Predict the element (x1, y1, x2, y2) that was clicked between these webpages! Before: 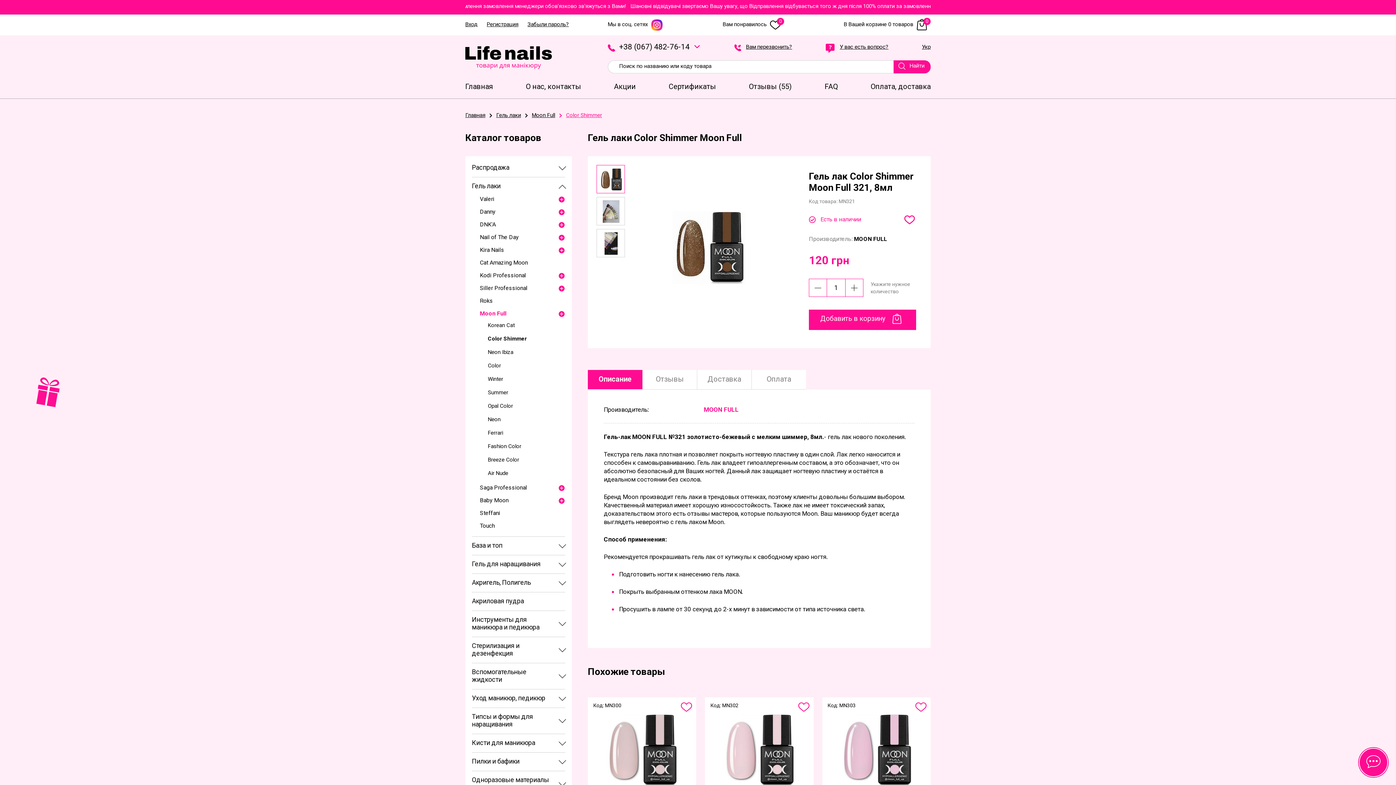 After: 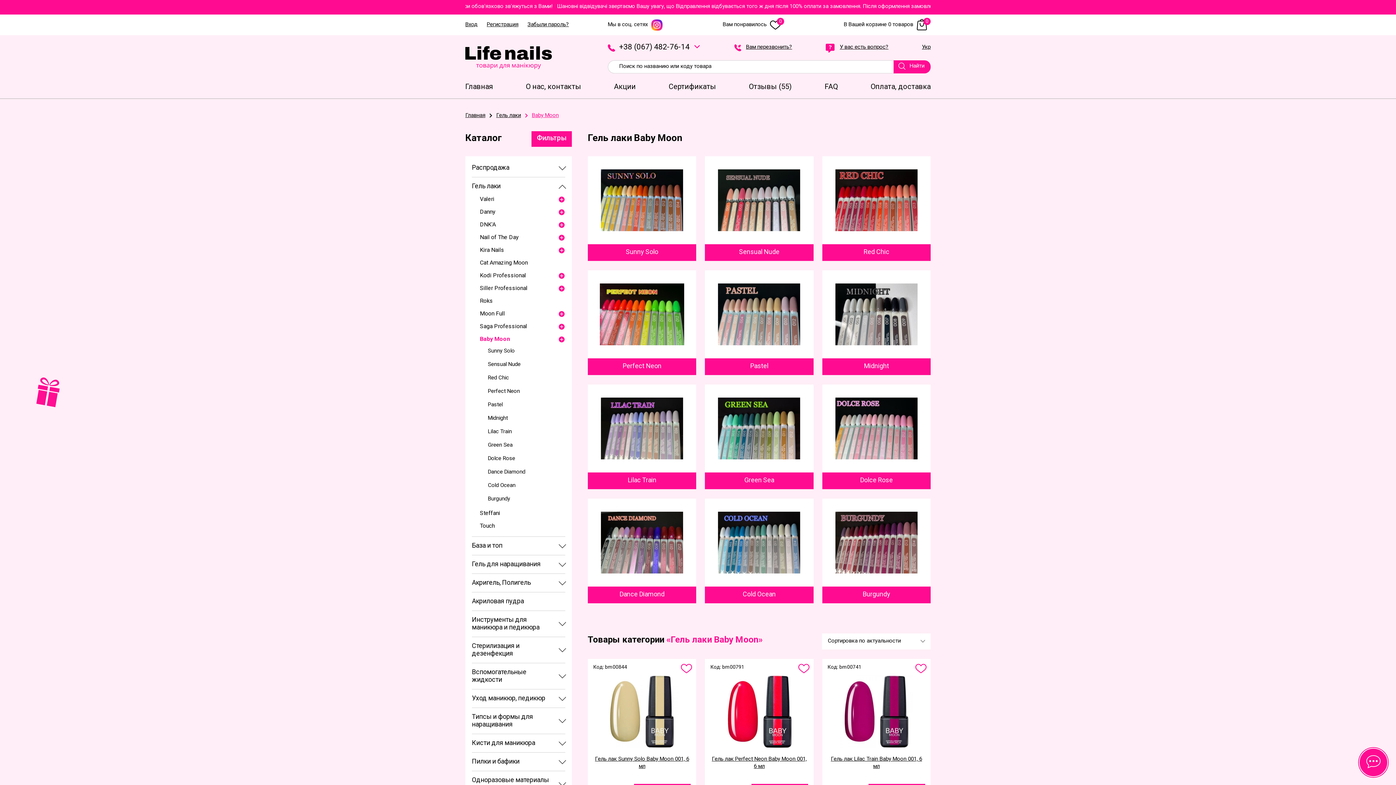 Action: bbox: (465, 497, 572, 504) label: Baby Moon